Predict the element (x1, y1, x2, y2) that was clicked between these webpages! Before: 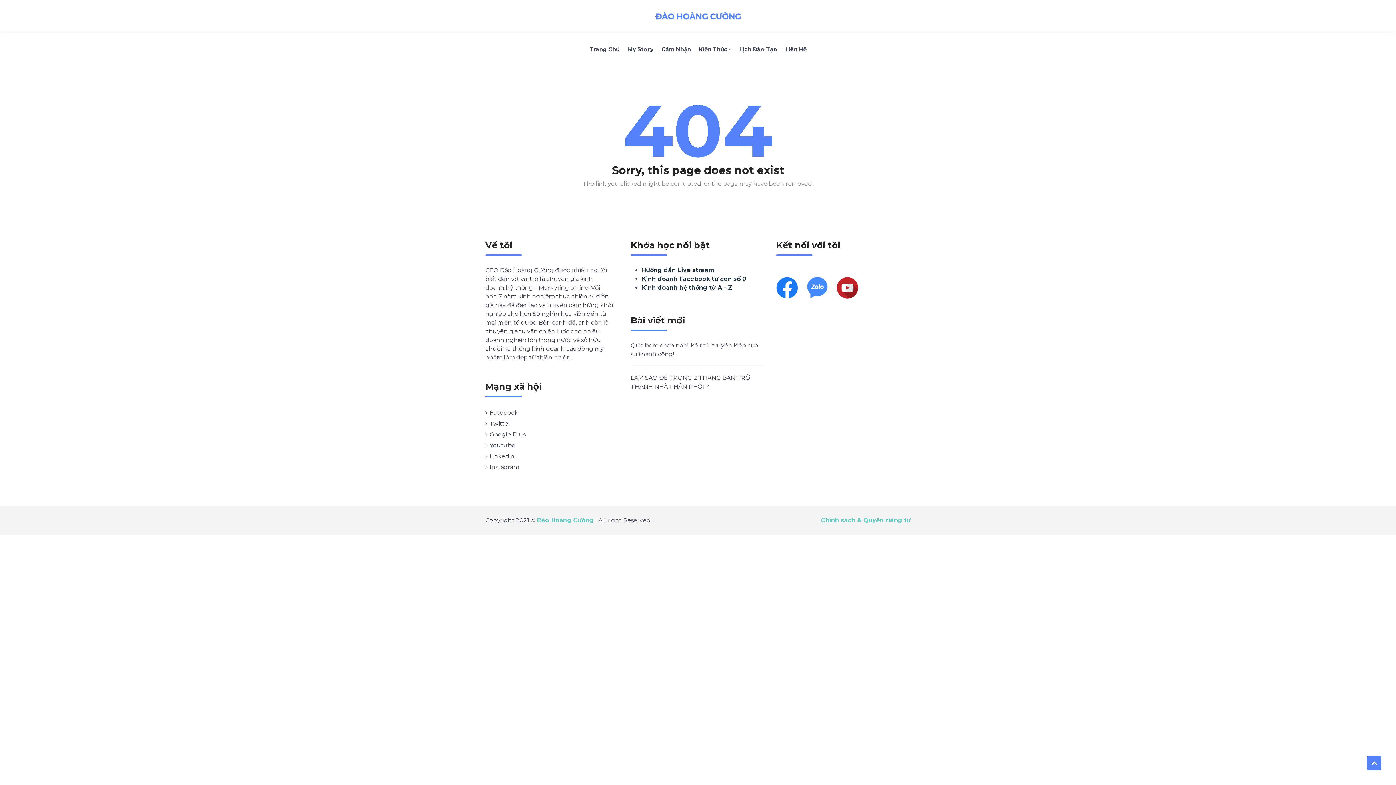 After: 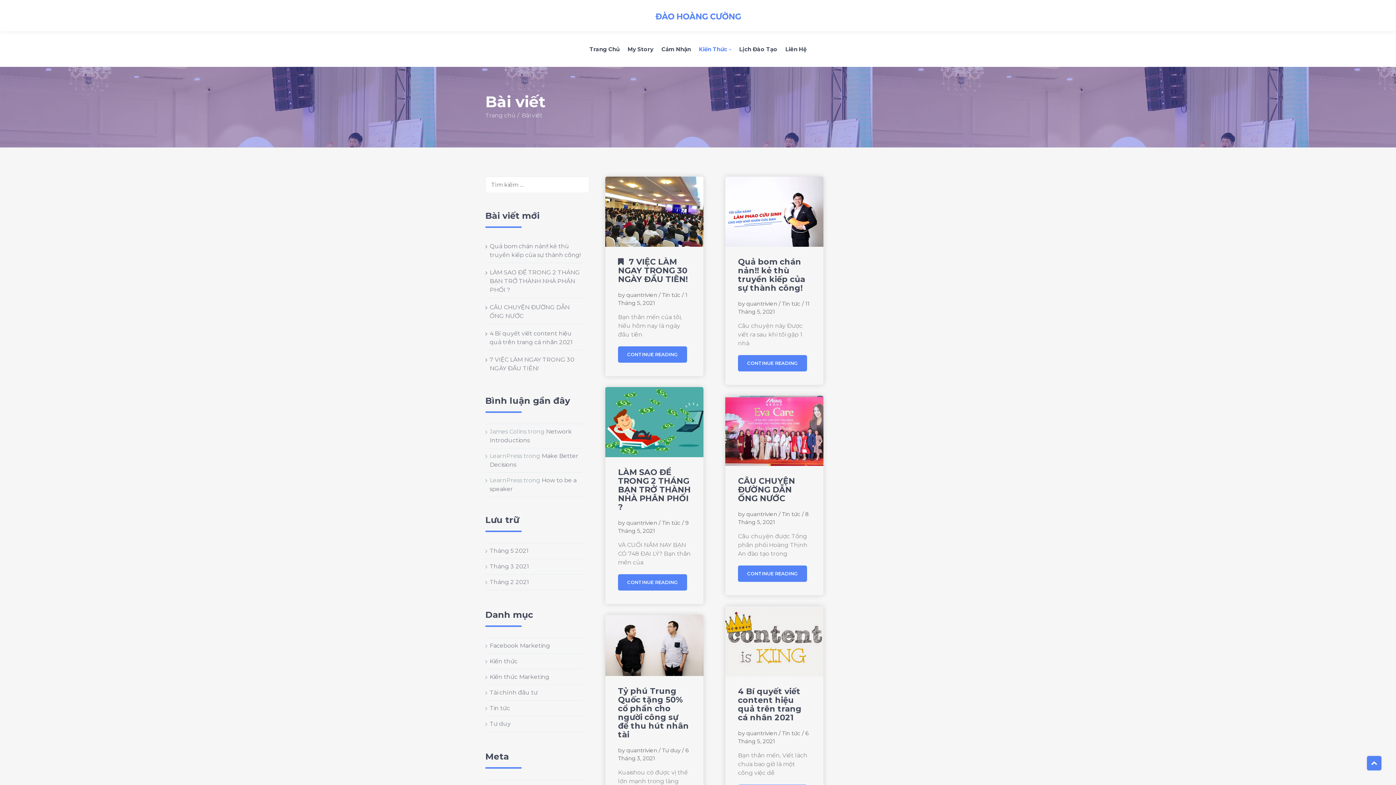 Action: bbox: (695, 43, 734, 55) label: Kiến Thức